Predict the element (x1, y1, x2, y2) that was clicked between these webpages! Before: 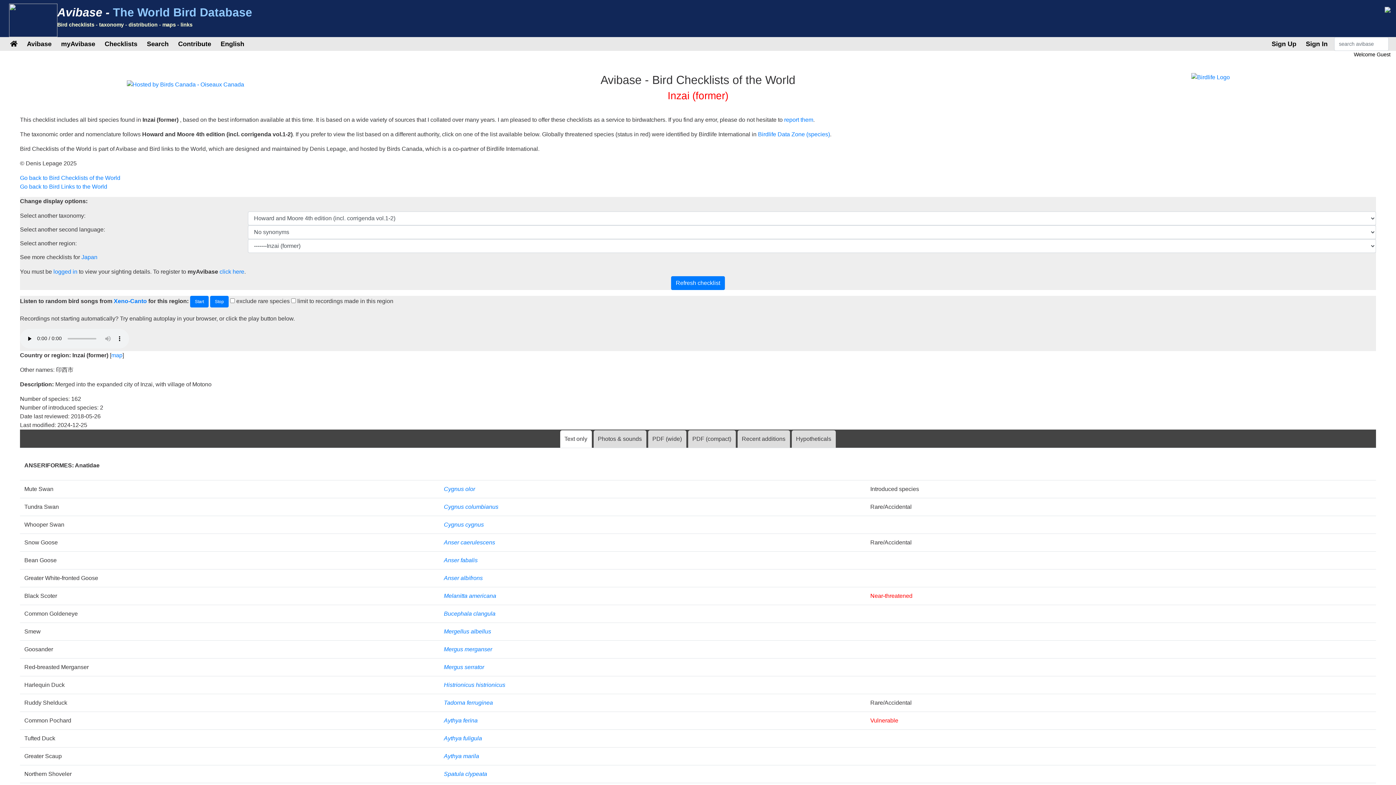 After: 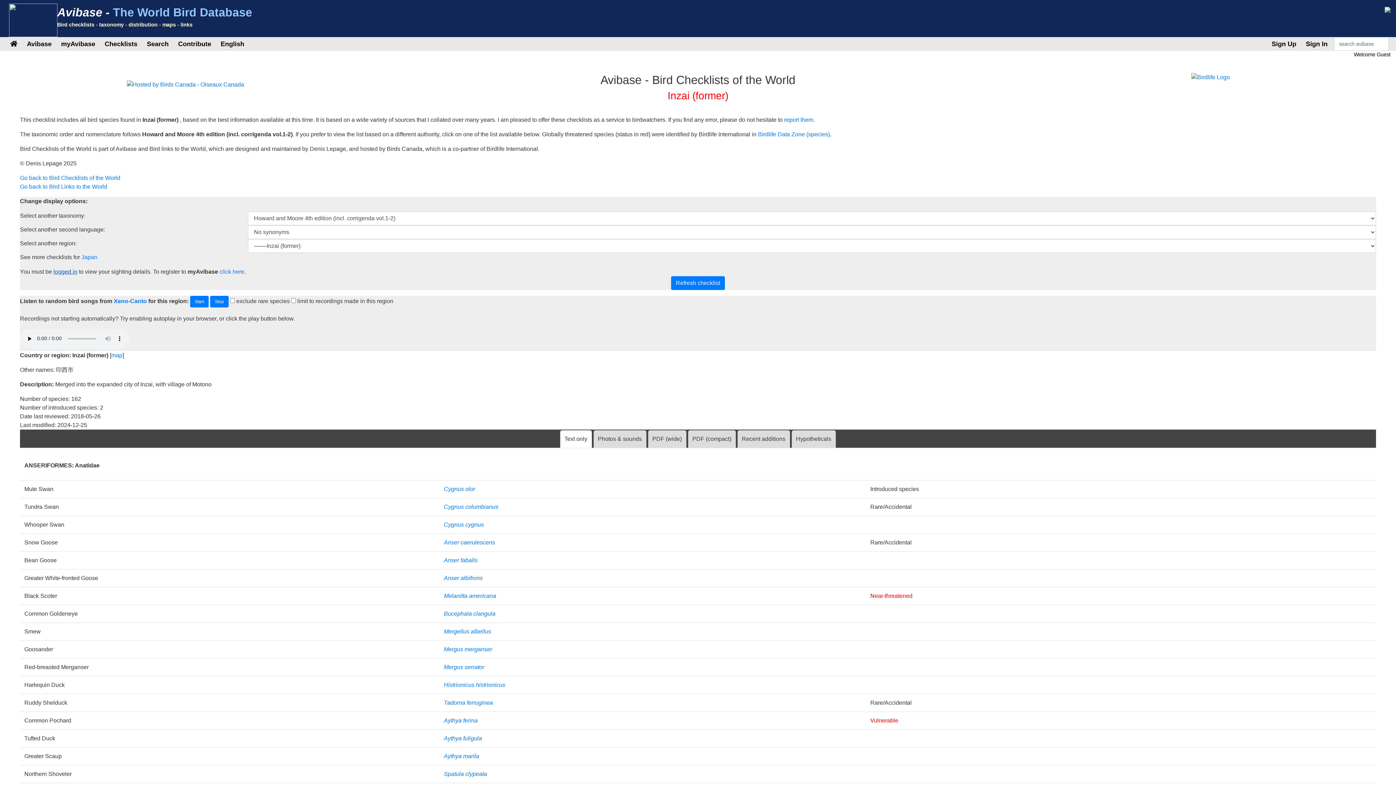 Action: label: logged in bbox: (53, 268, 77, 274)